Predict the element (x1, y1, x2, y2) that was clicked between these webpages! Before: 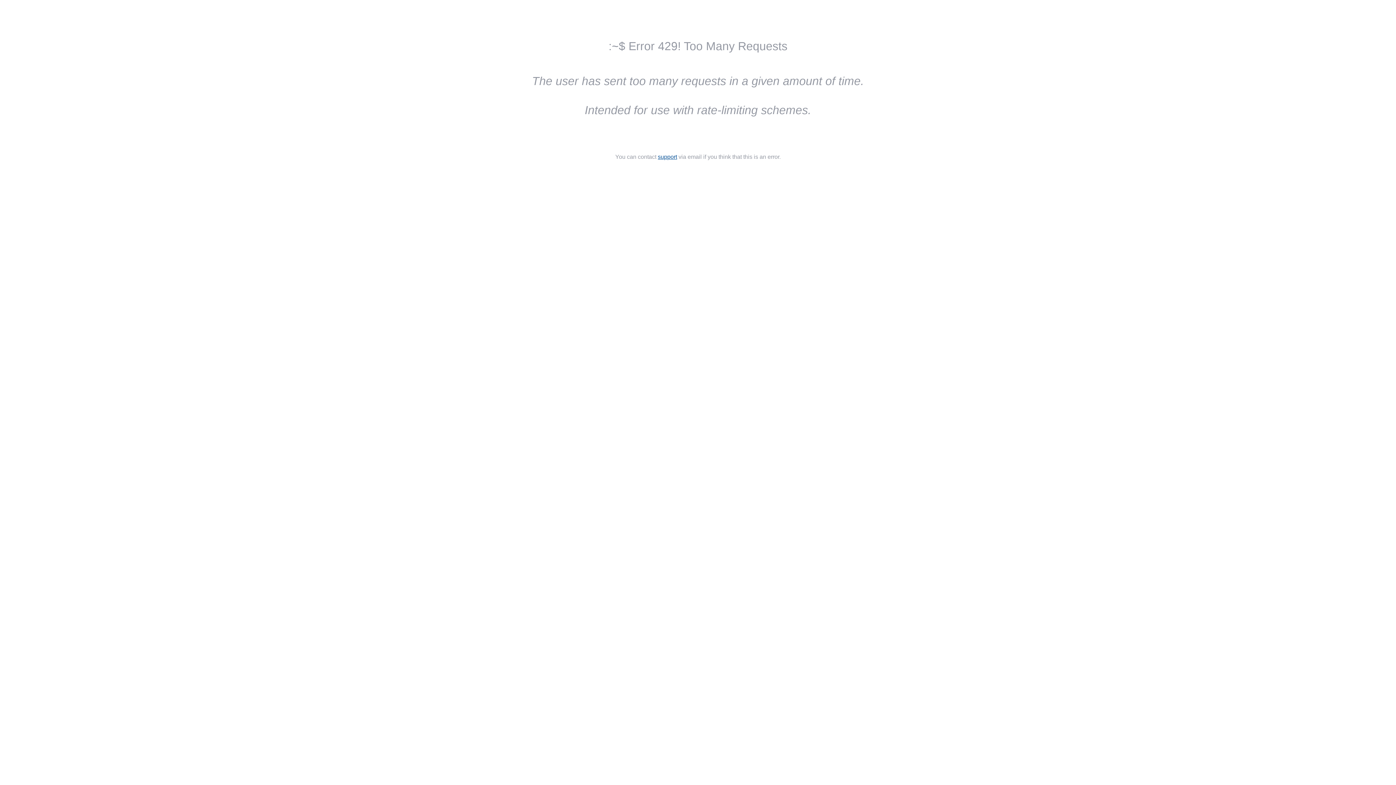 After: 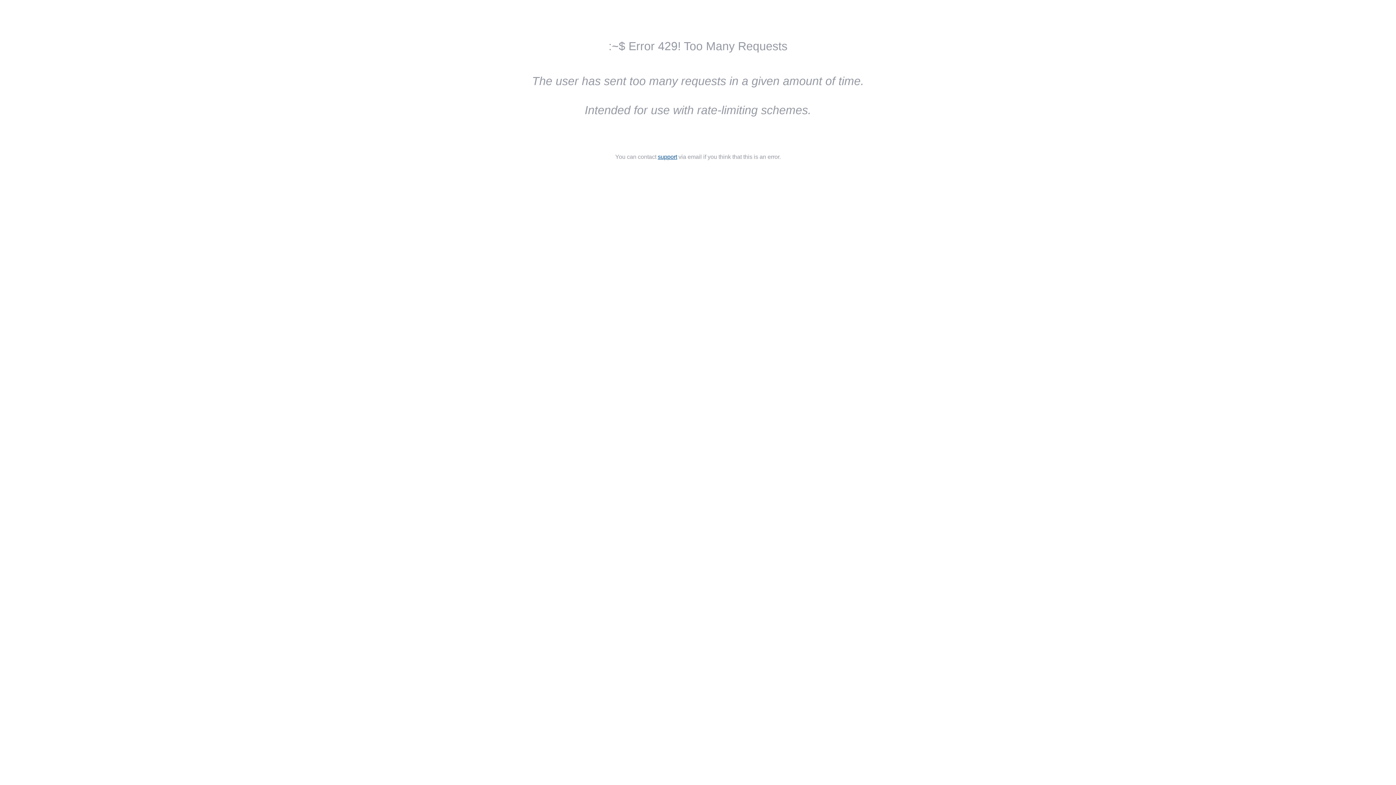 Action: label: support bbox: (658, 153, 677, 160)